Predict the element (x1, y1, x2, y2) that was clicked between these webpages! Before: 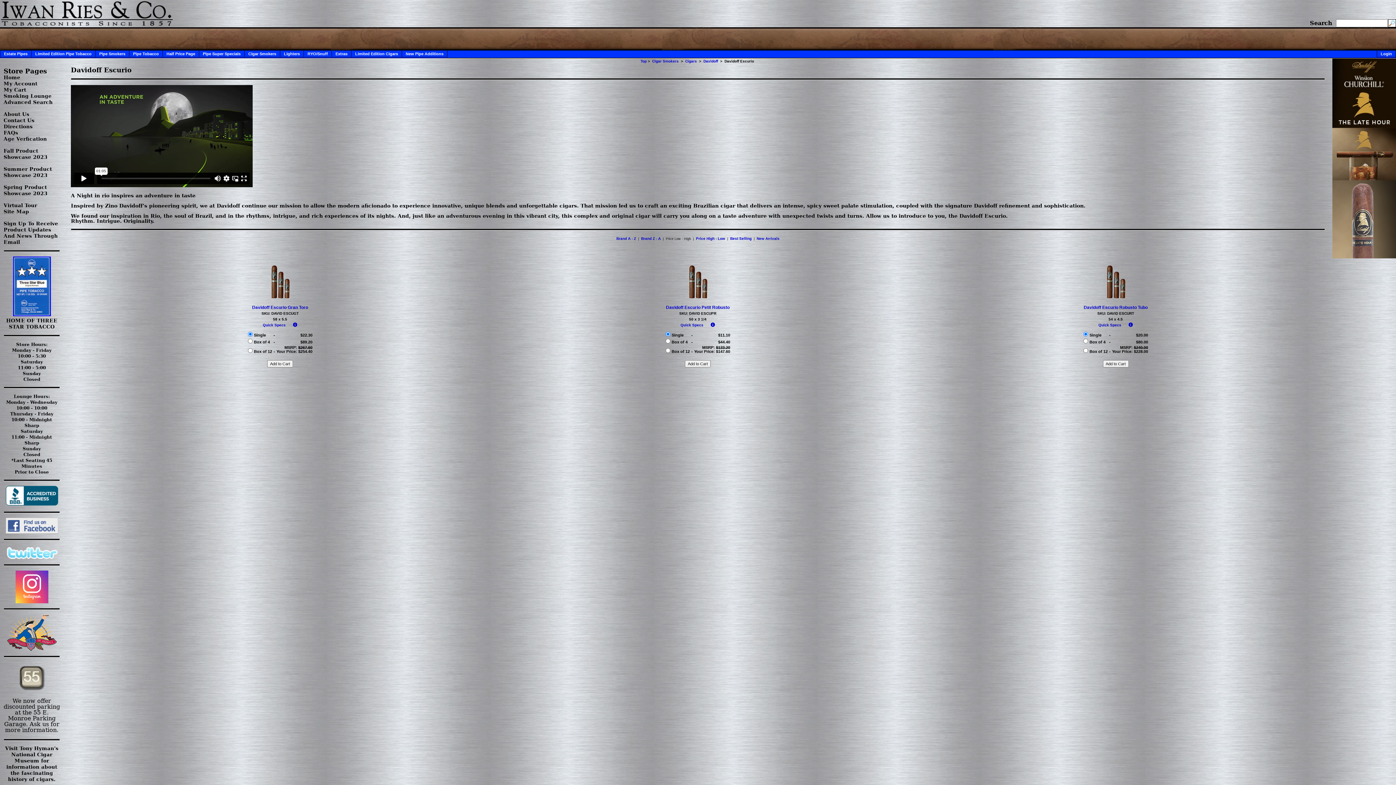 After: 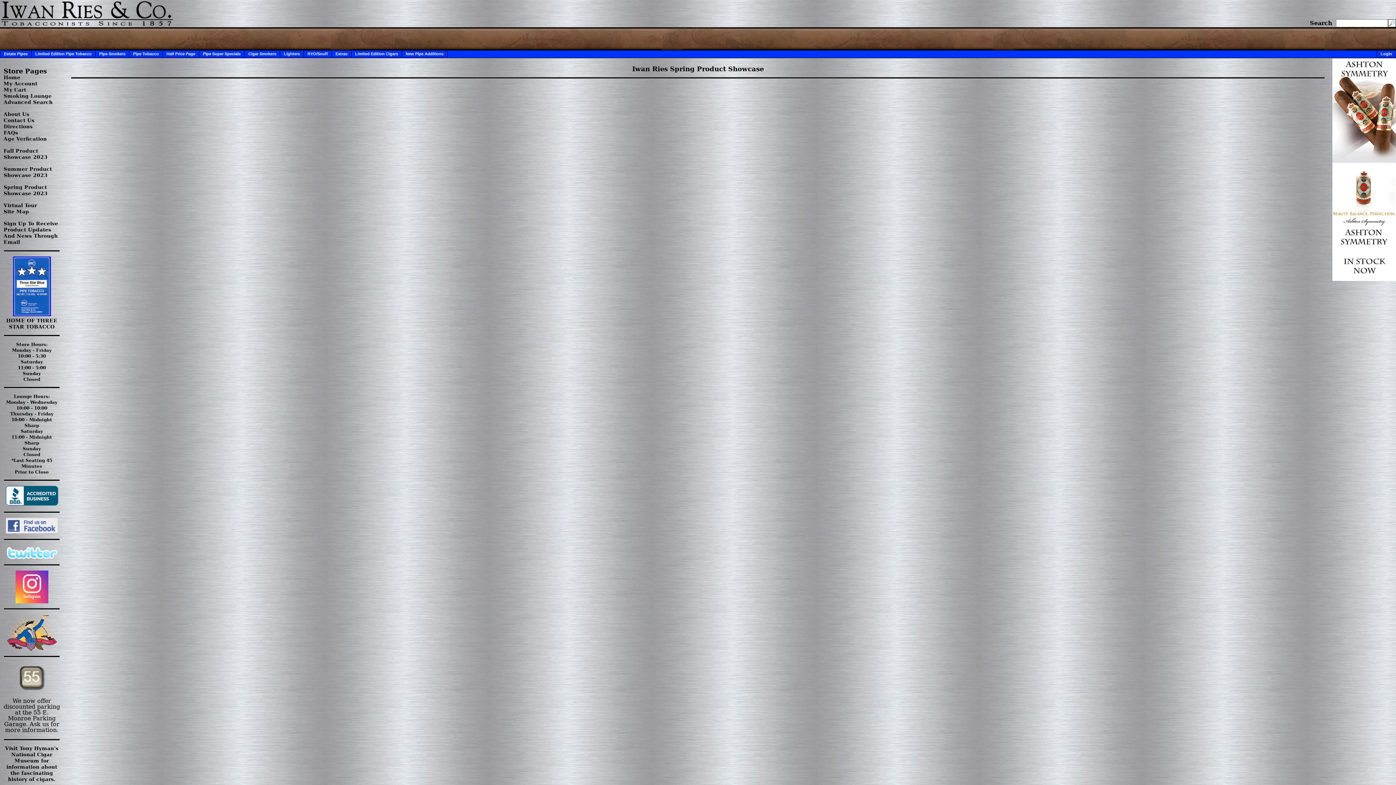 Action: bbox: (3, 184, 47, 196) label: Spring Product Showcase 2023